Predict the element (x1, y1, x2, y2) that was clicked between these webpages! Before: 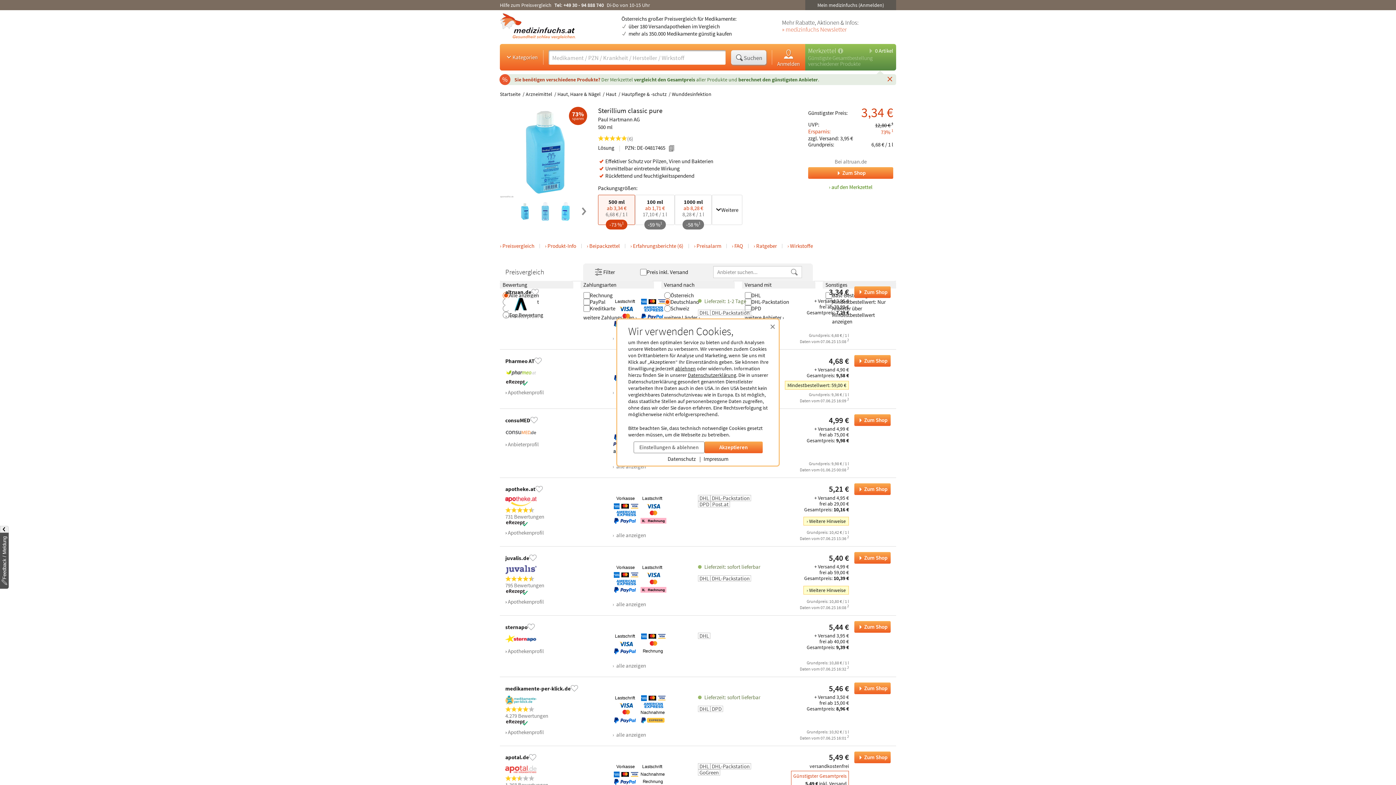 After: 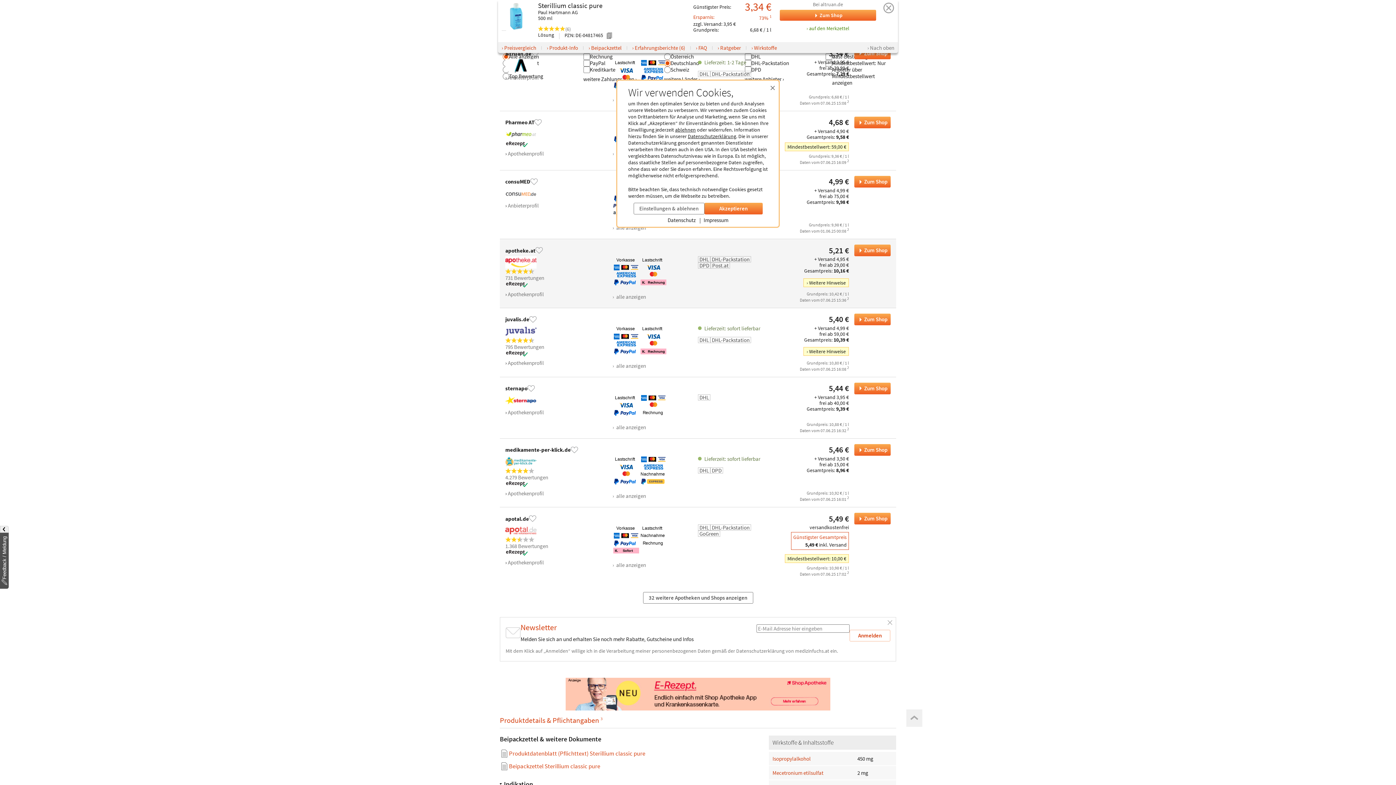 Action: bbox: (784, 240, 816, 251) label: Wirkstoffe